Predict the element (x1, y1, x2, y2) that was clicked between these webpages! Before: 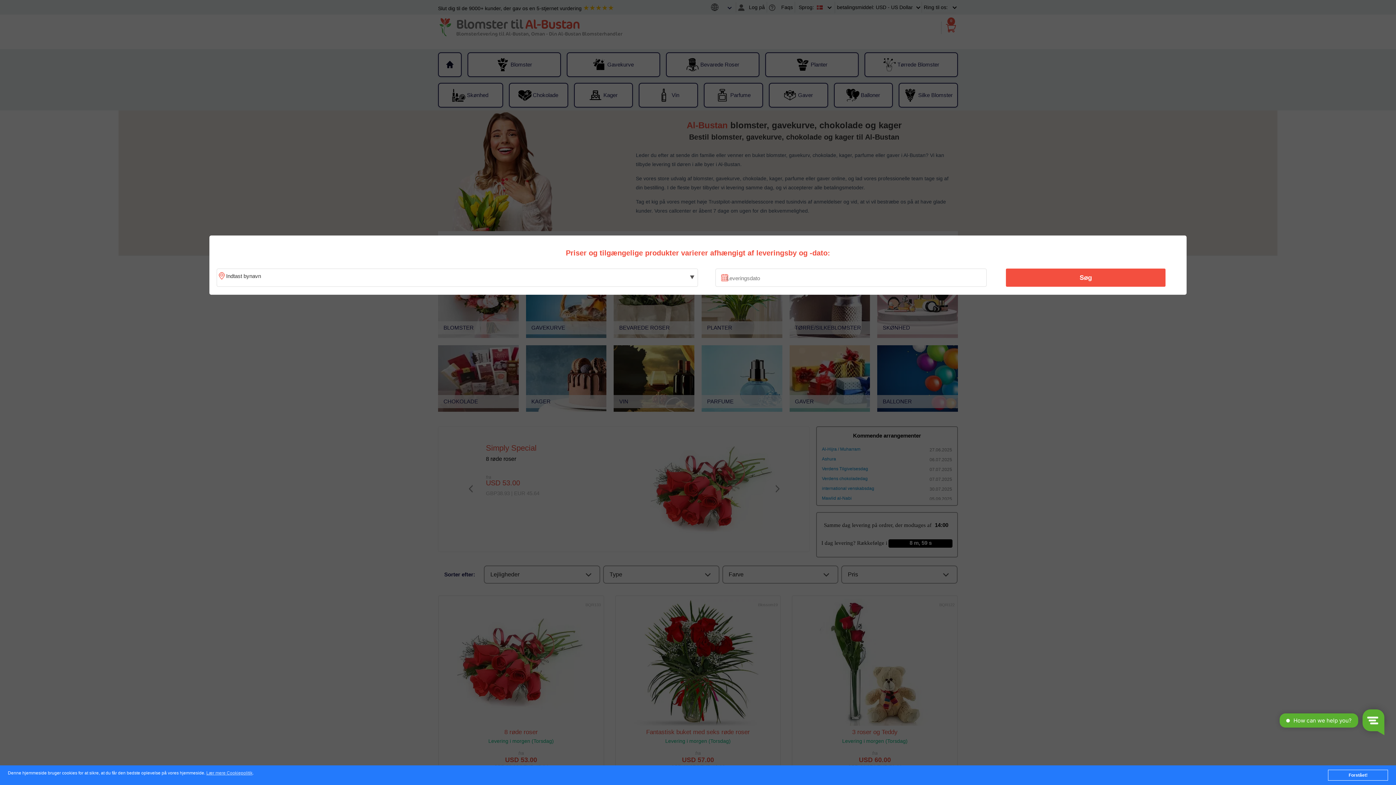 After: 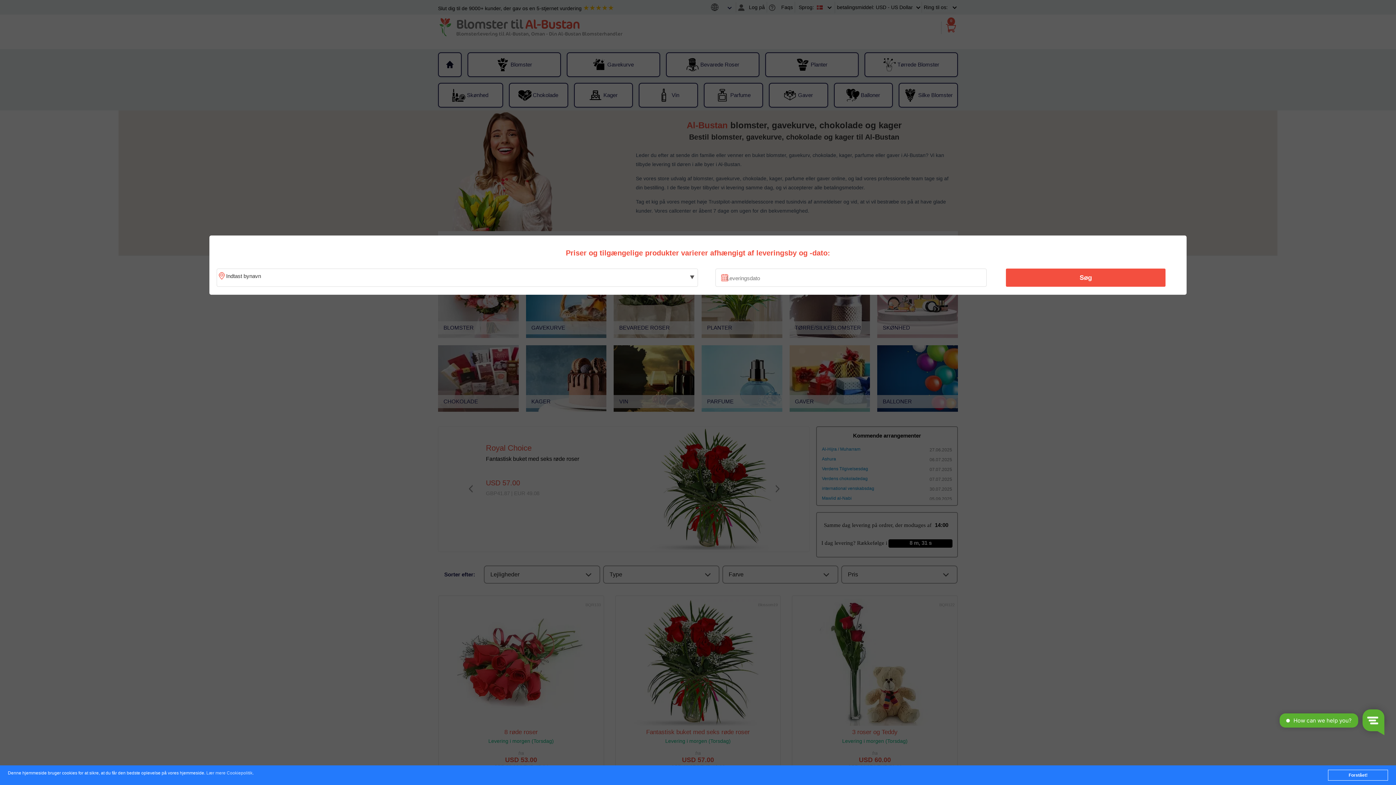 Action: bbox: (206, 771, 252, 776) label: Lær mere Cookiepolitik